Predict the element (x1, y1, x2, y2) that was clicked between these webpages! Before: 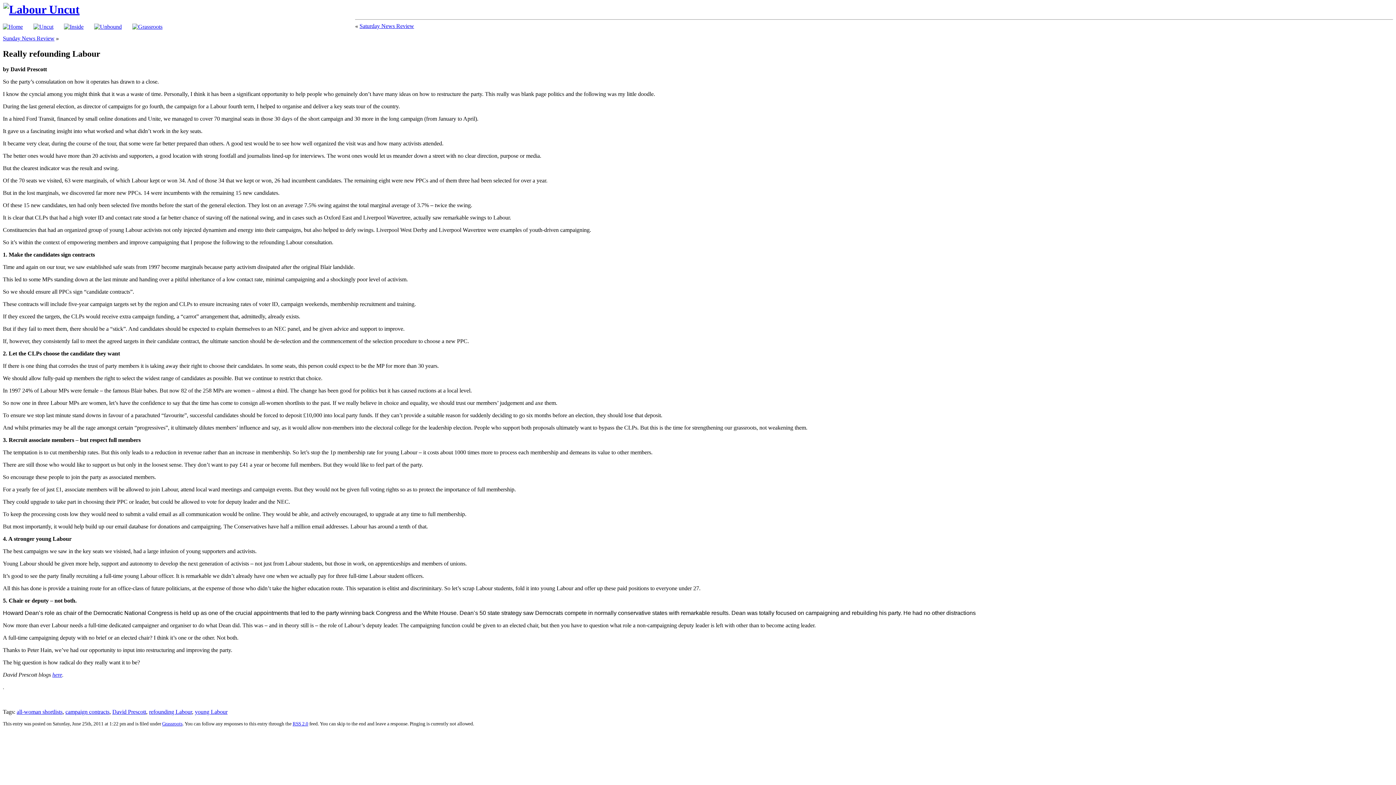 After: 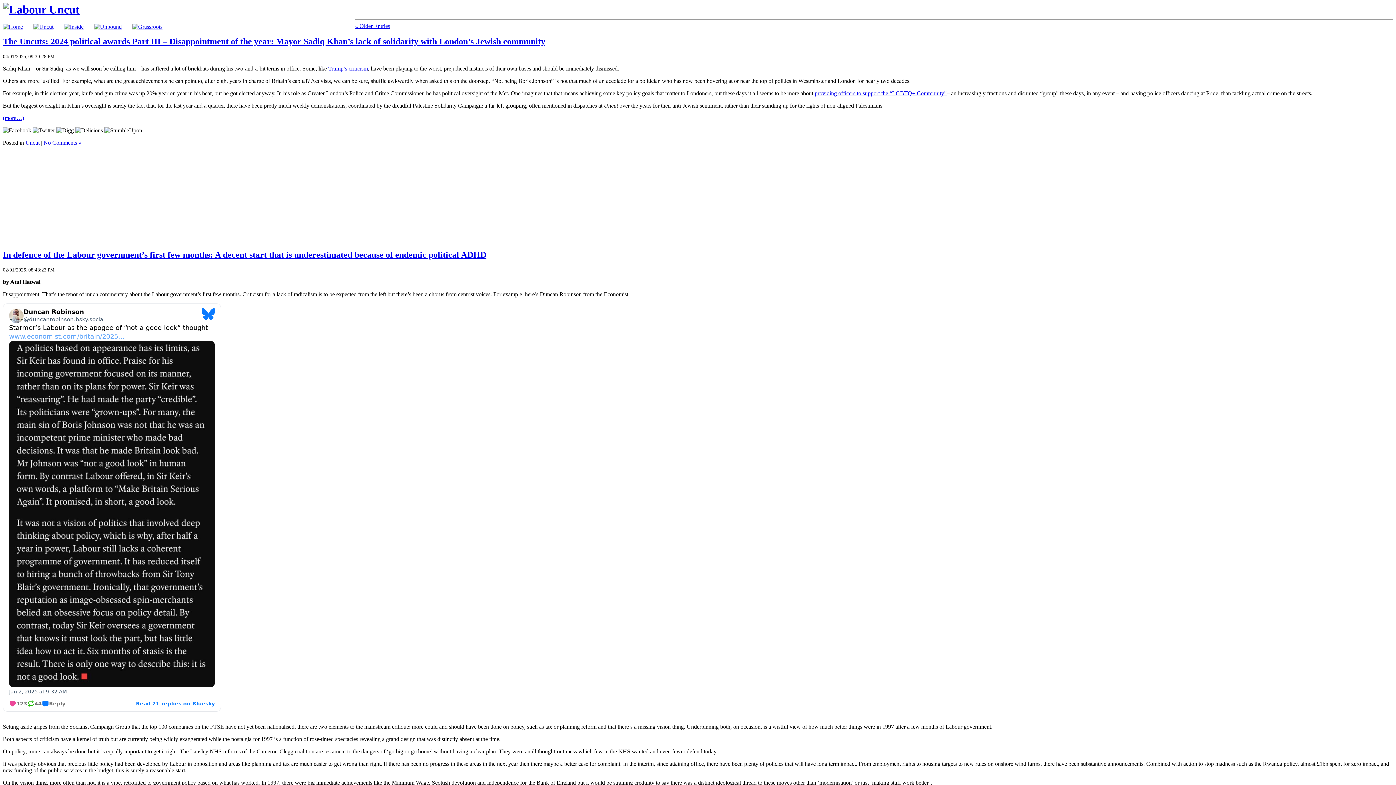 Action: bbox: (33, 23, 53, 29)